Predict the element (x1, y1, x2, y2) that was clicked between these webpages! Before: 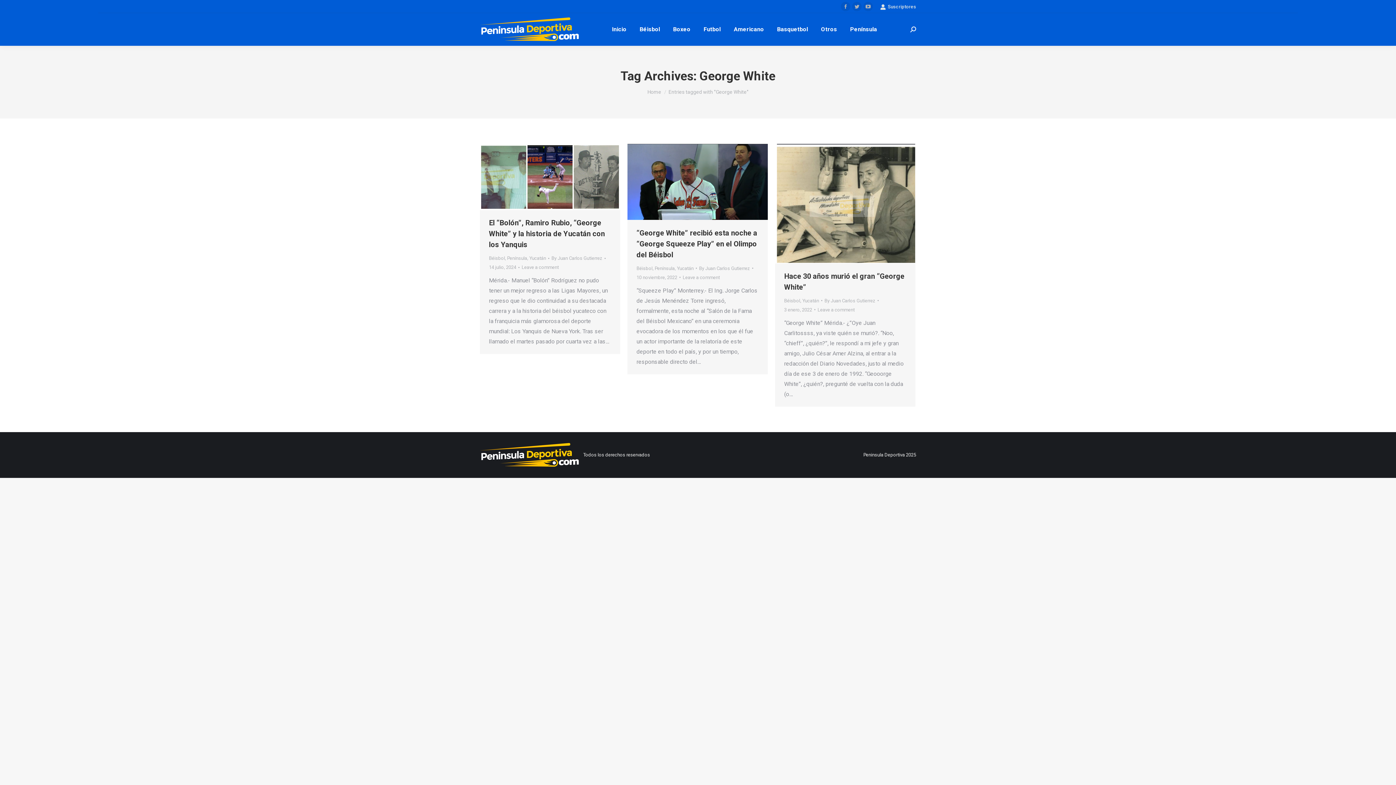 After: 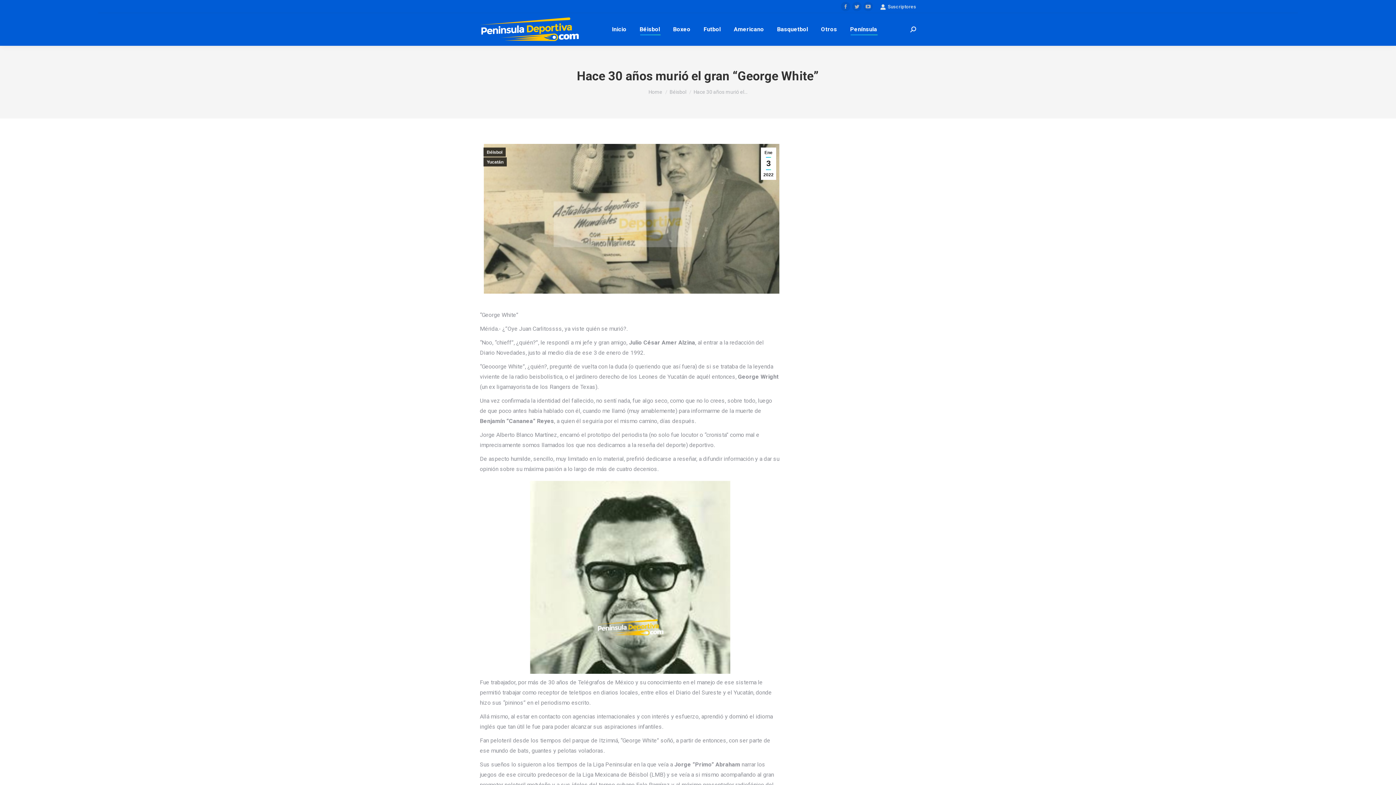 Action: bbox: (775, 144, 915, 263)